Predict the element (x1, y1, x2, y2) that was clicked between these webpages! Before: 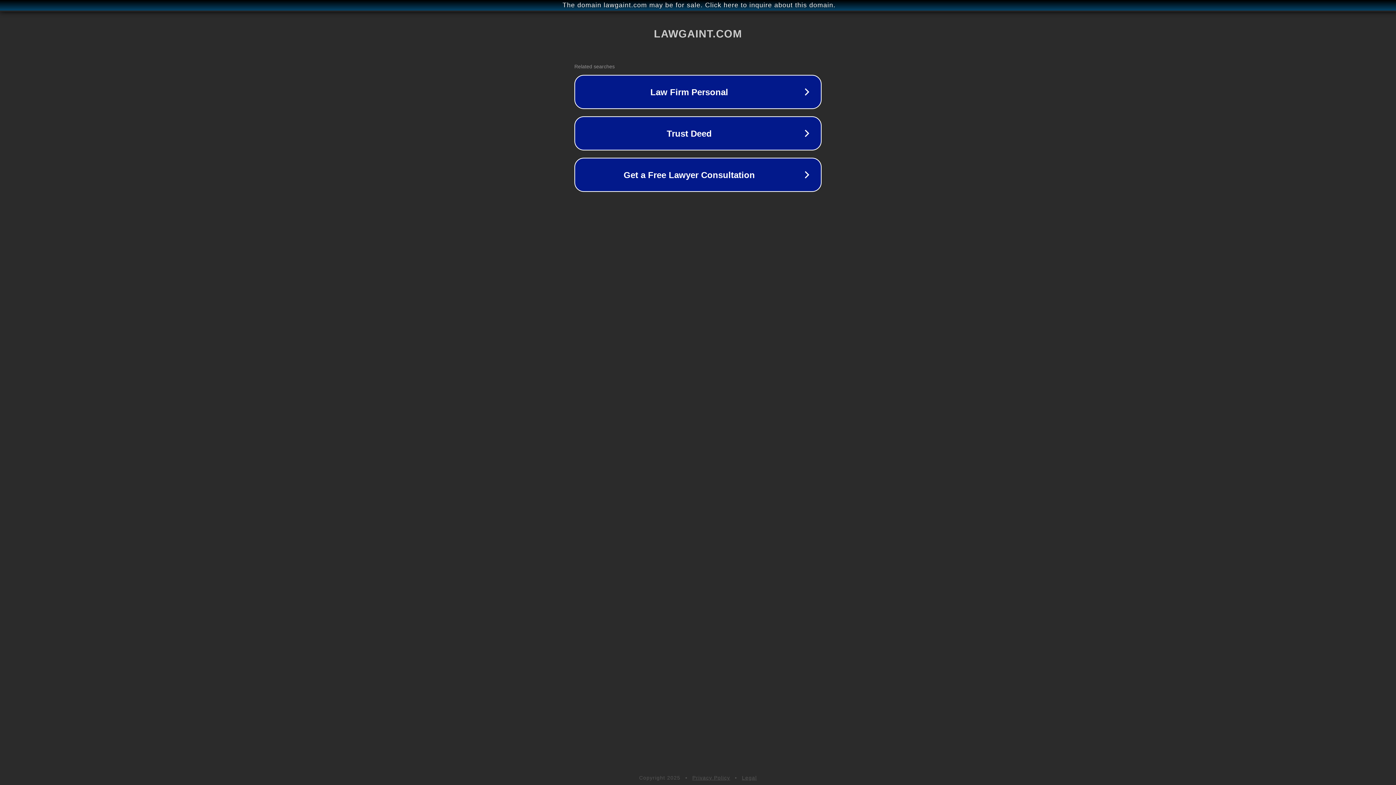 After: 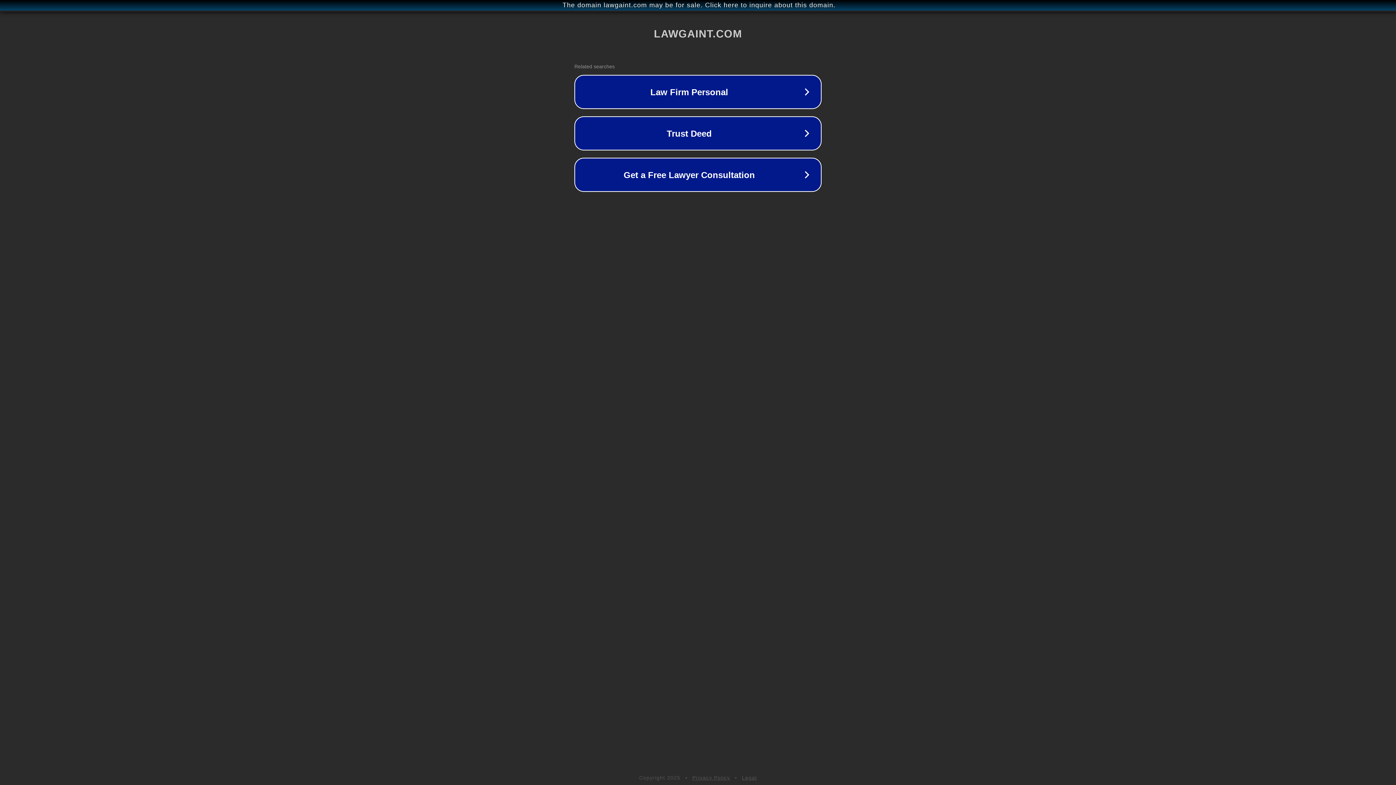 Action: label: Legal bbox: (742, 775, 757, 781)